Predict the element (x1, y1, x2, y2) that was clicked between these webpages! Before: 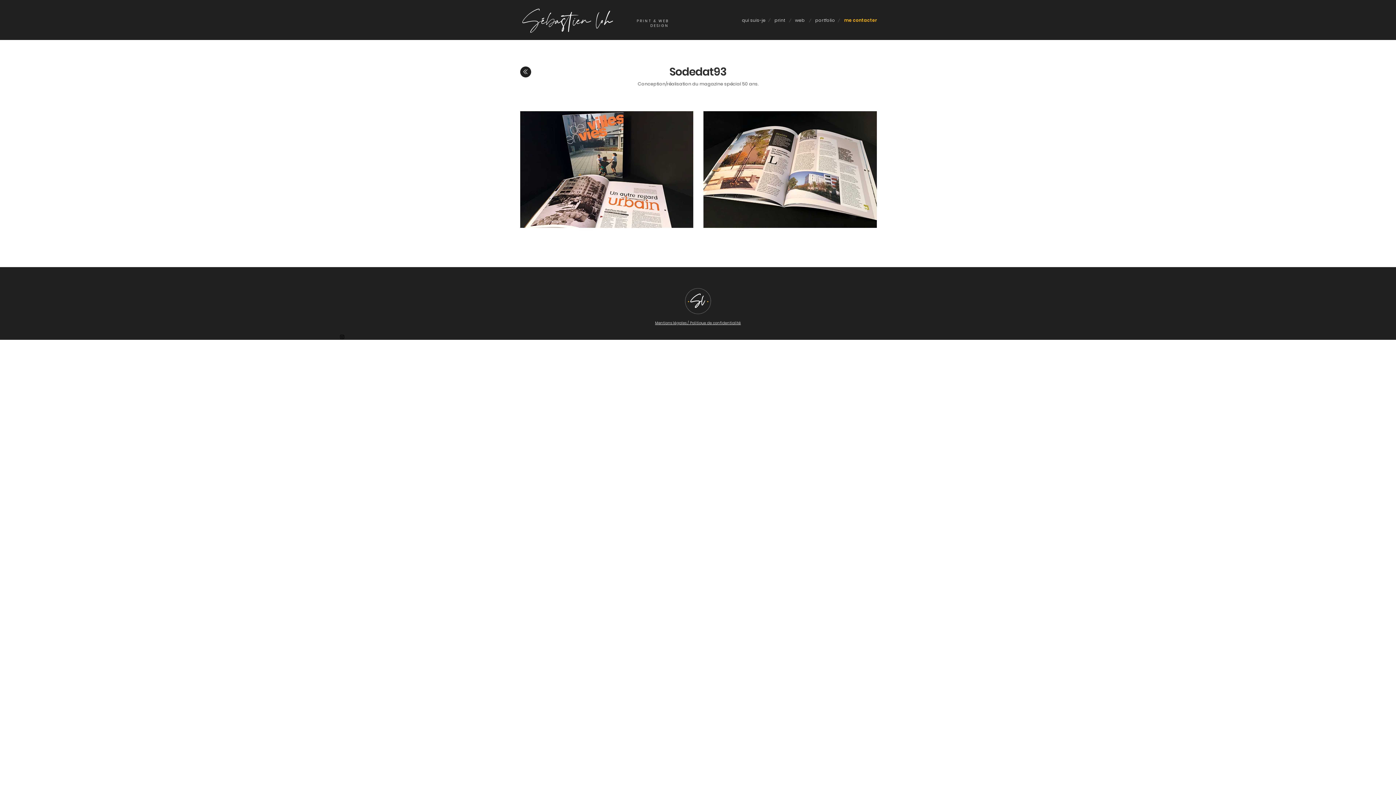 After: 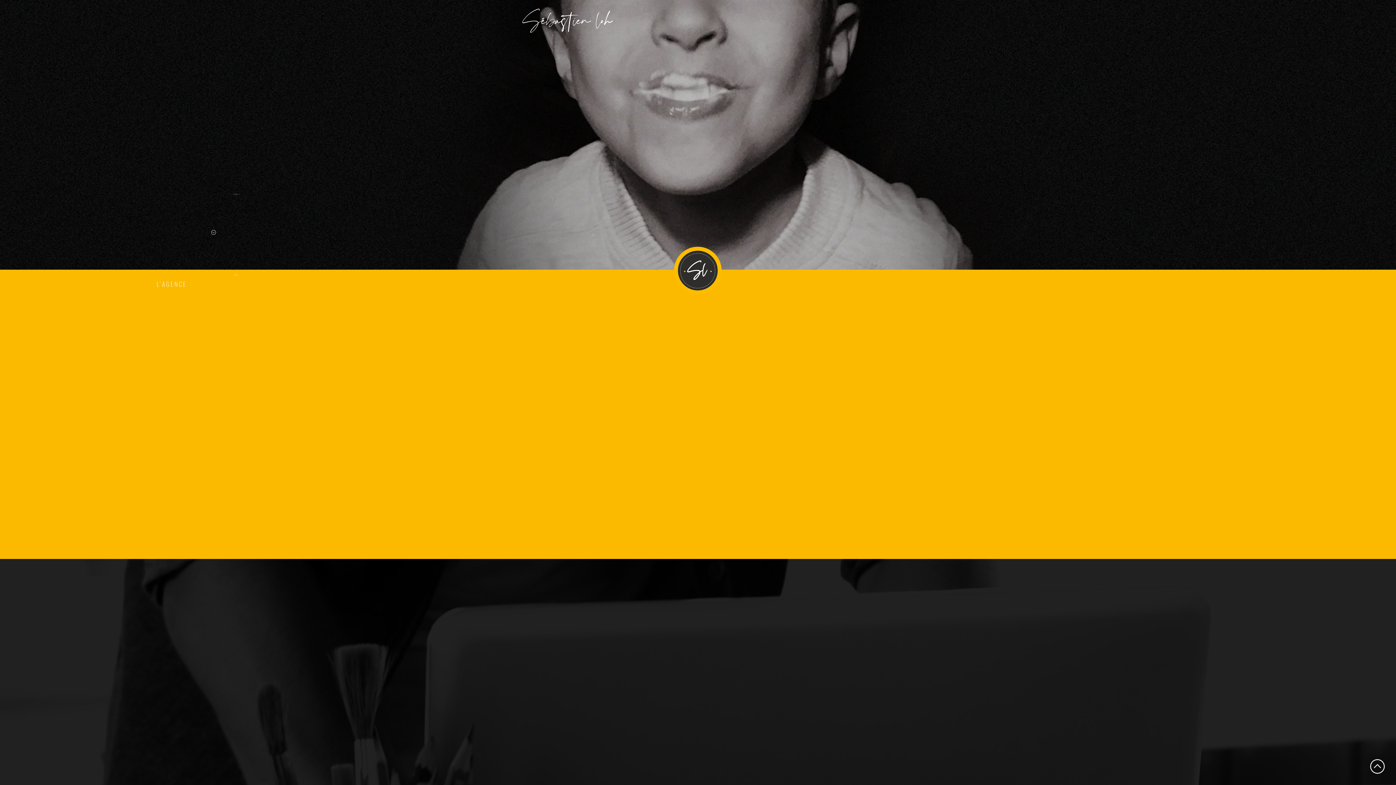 Action: bbox: (790, 13, 809, 26) label: web